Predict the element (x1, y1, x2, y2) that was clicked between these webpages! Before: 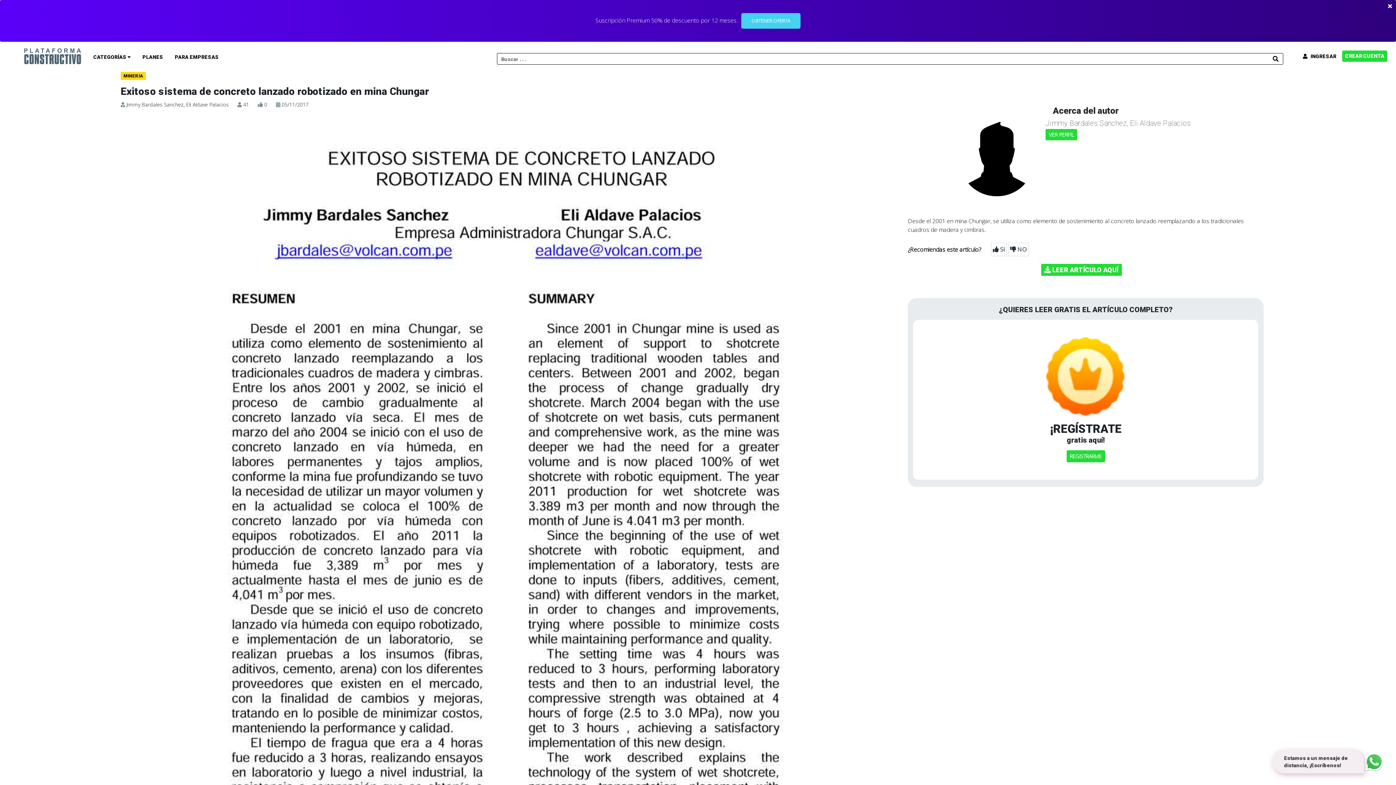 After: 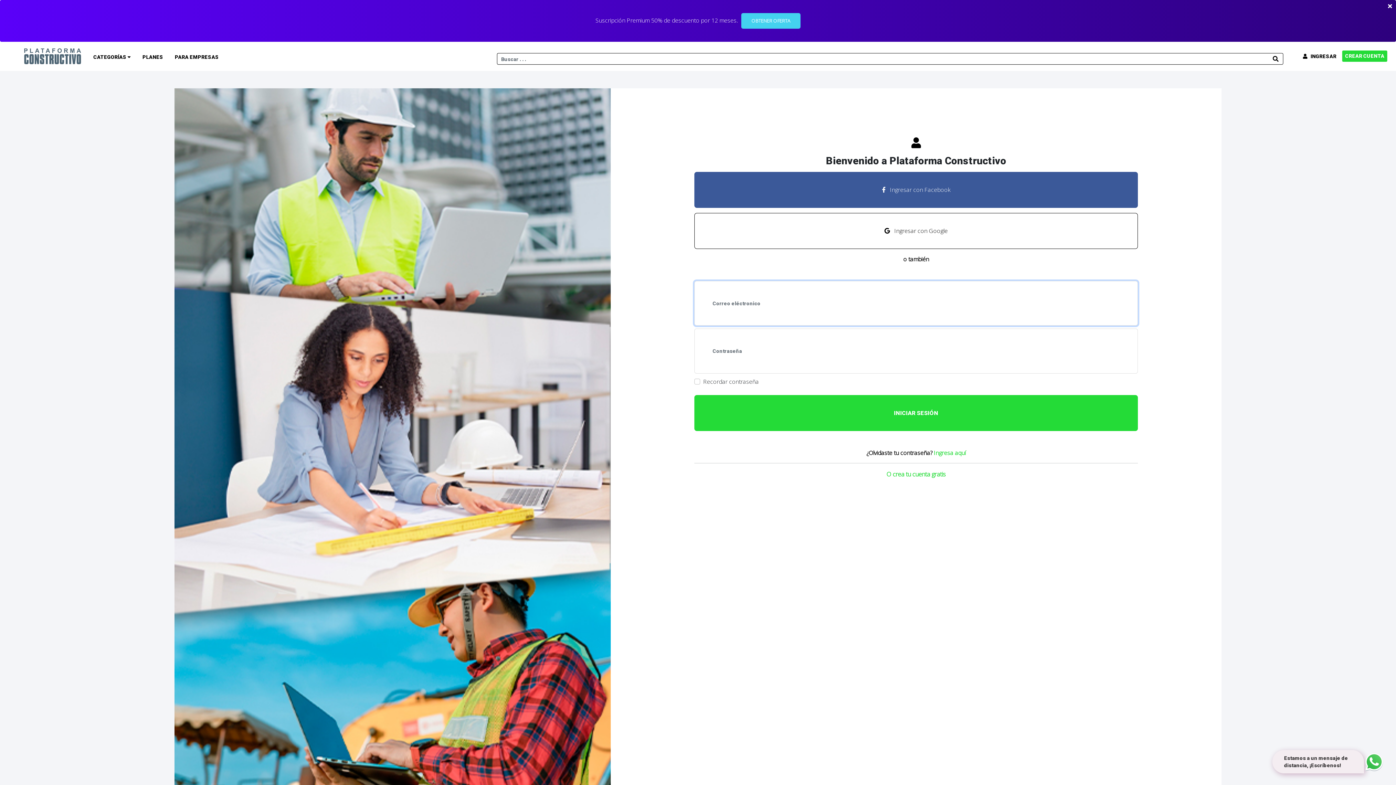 Action: label:    INGRESAR bbox: (1297, 49, 1342, 63)